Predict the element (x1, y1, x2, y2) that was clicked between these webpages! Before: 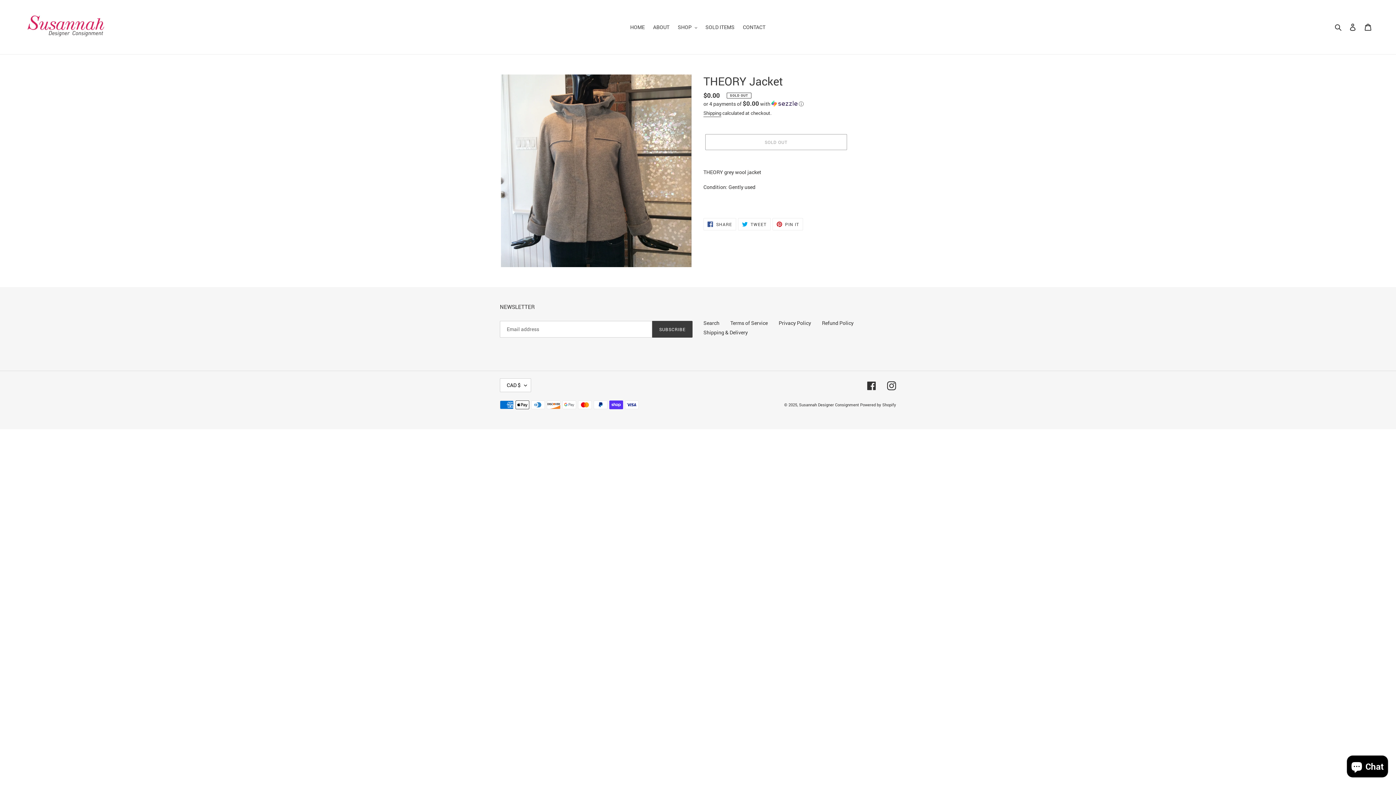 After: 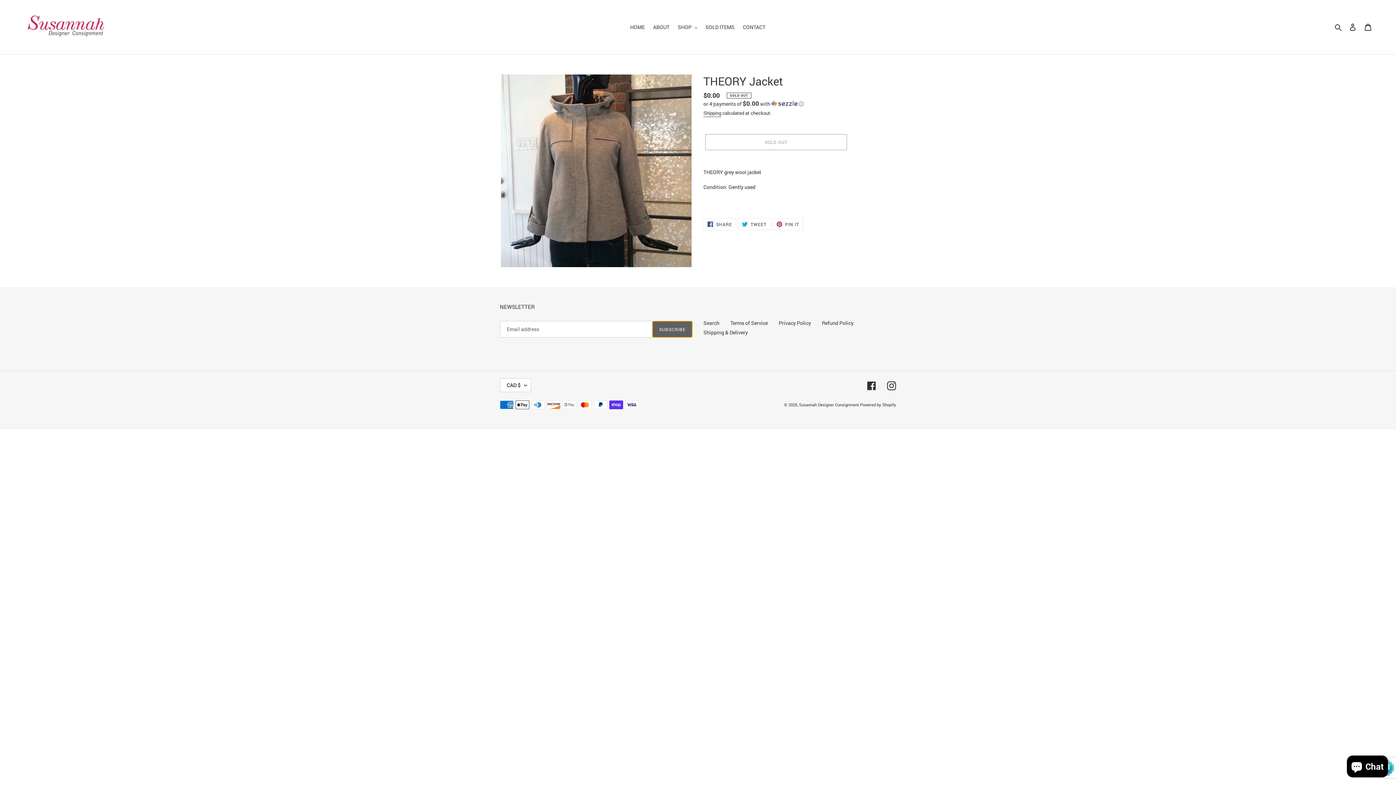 Action: bbox: (652, 321, 692, 337) label: SUBSCRIBE